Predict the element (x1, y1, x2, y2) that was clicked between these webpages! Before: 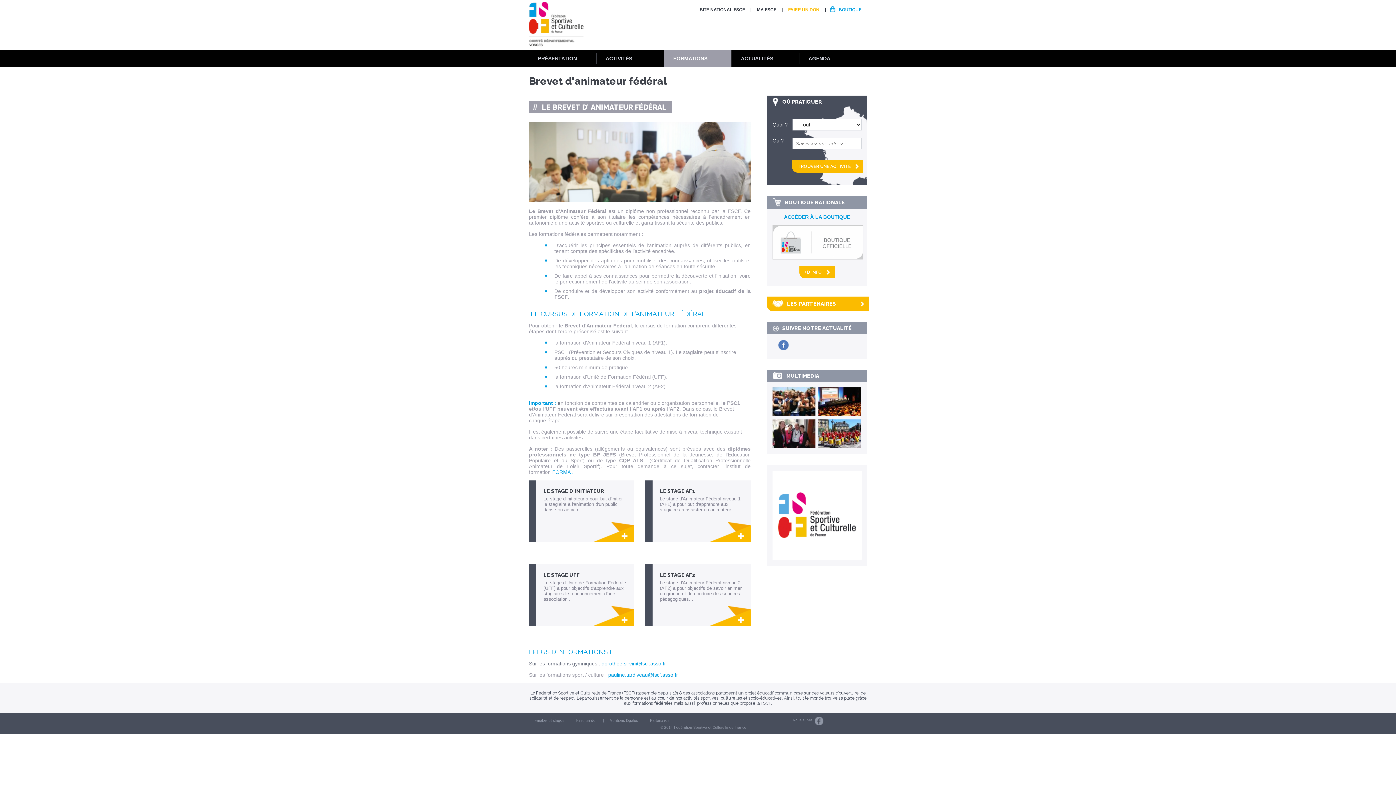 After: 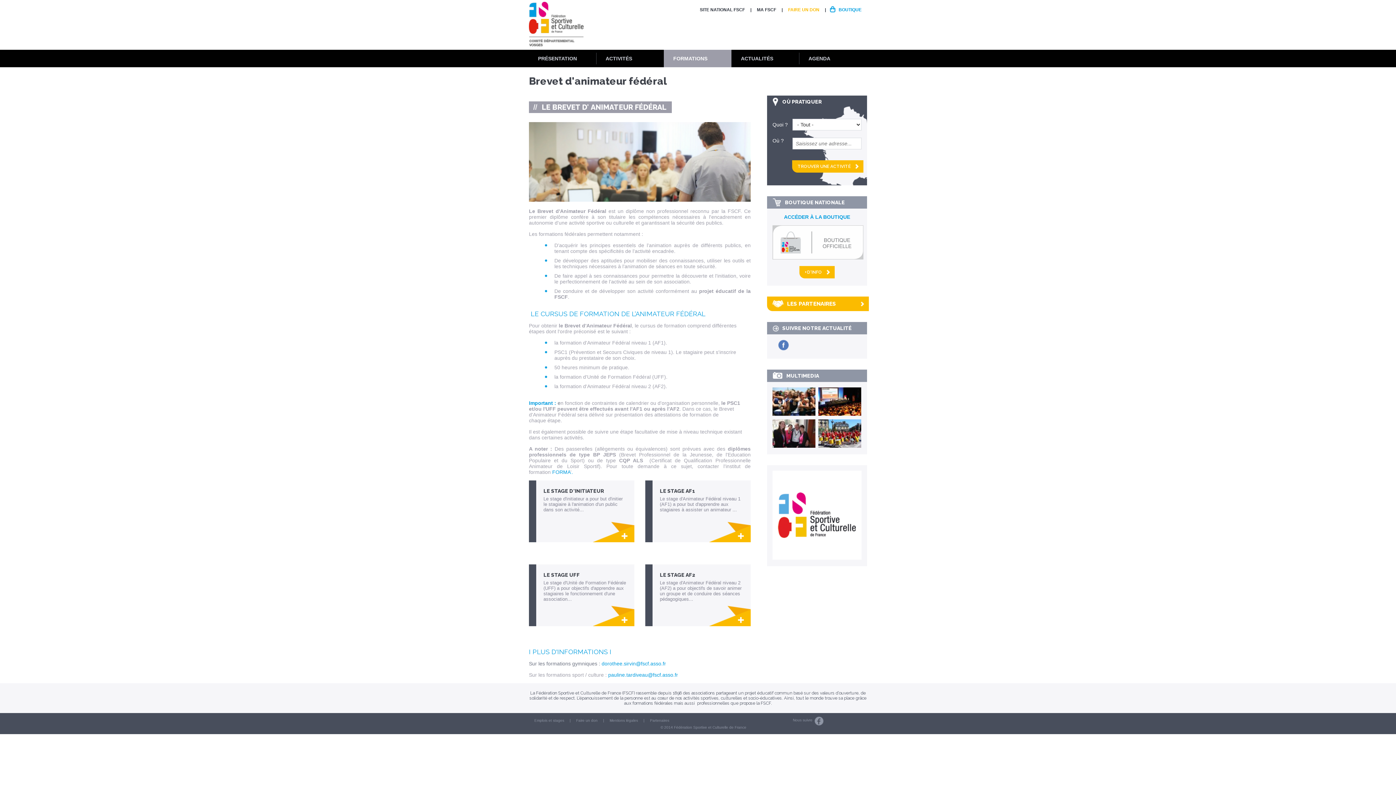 Action: bbox: (772, 443, 861, 449)